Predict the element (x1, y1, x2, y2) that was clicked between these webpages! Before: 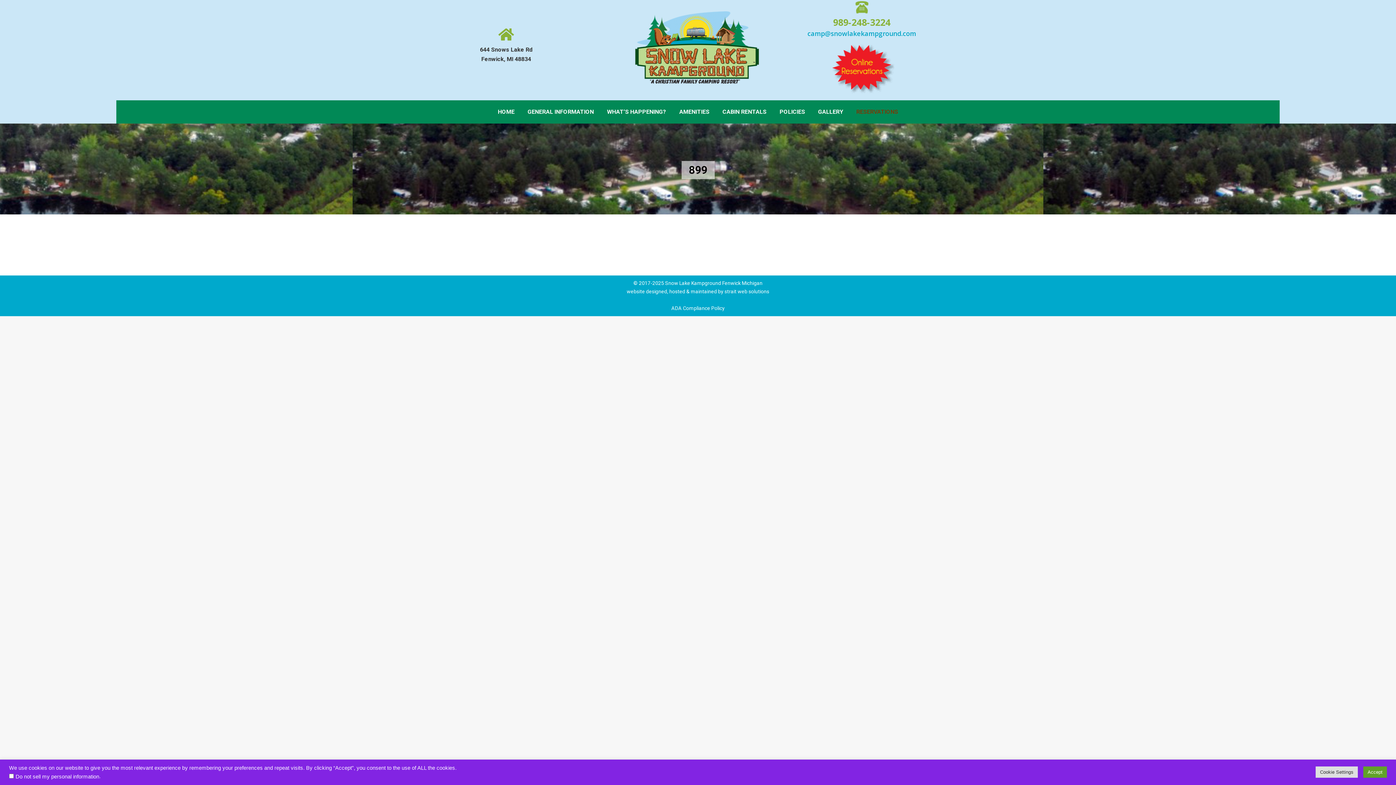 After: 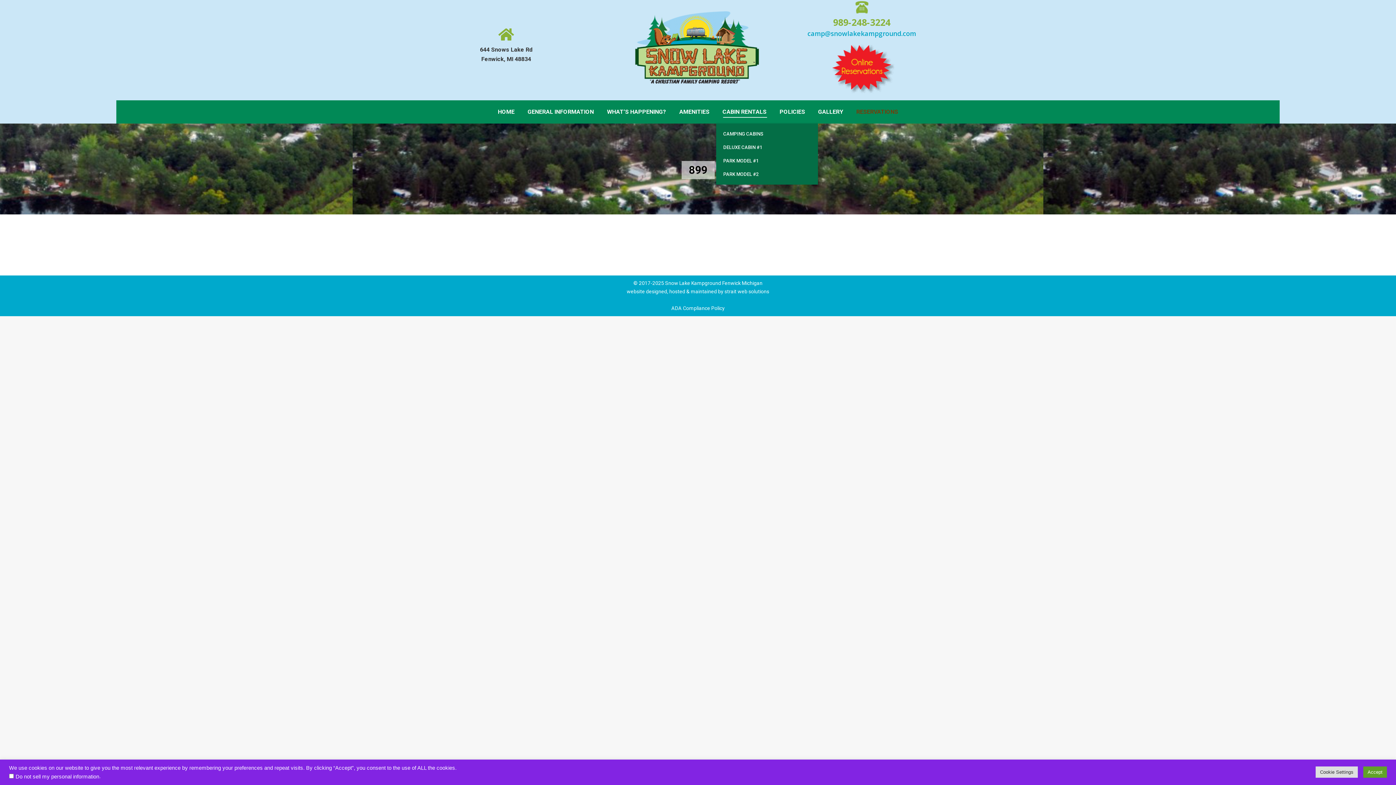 Action: bbox: (721, 106, 768, 117) label: CABIN RENTALS